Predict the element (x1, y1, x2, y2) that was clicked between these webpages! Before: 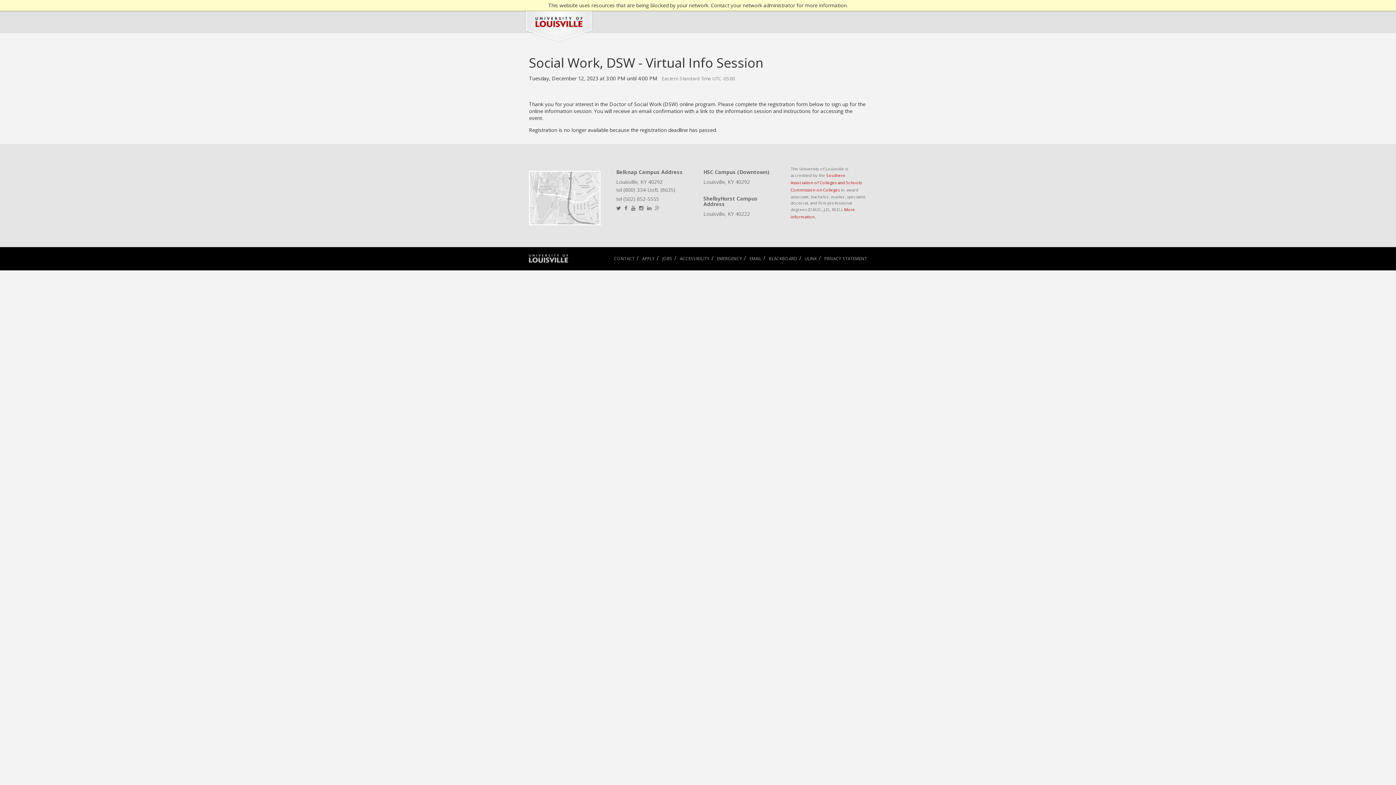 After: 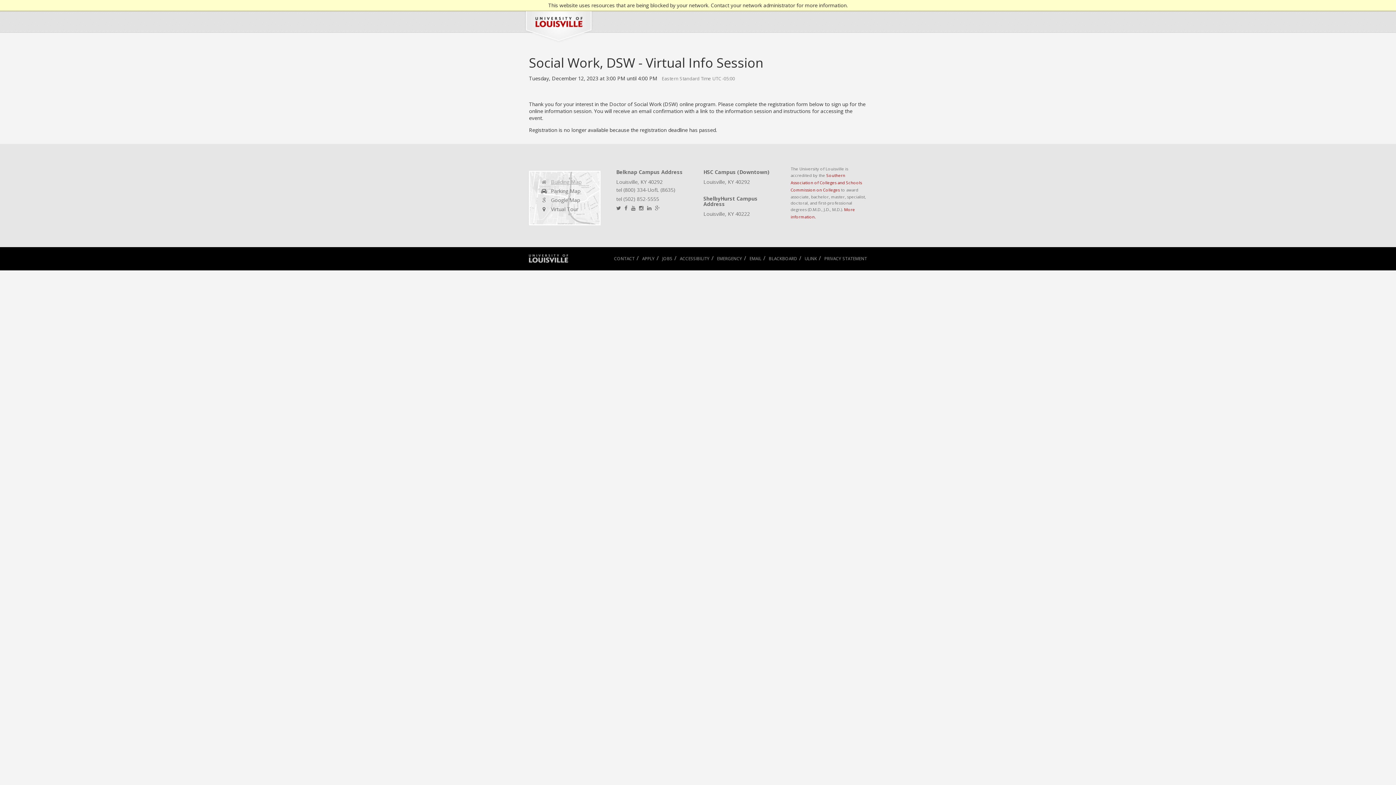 Action: label: Building Map bbox: (540, 173, 594, 182)